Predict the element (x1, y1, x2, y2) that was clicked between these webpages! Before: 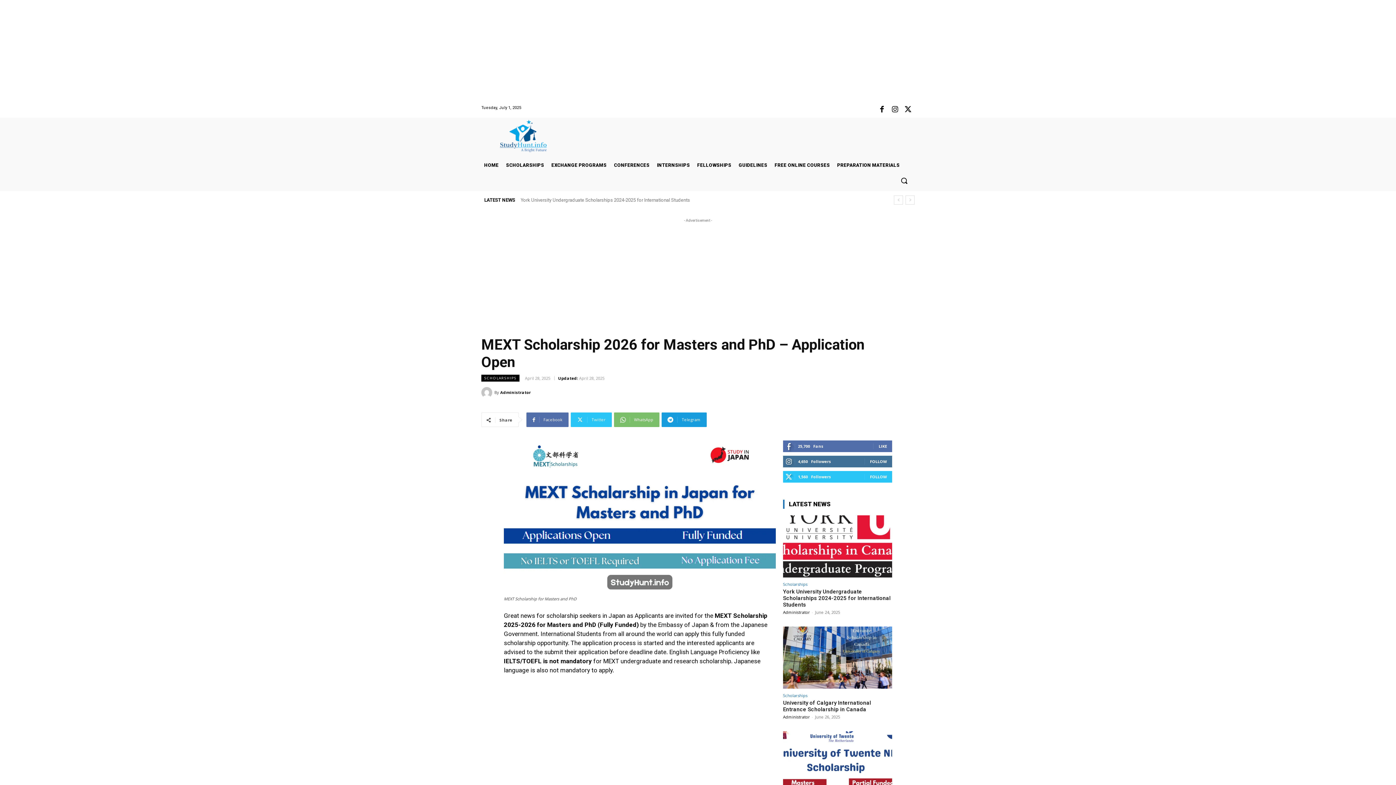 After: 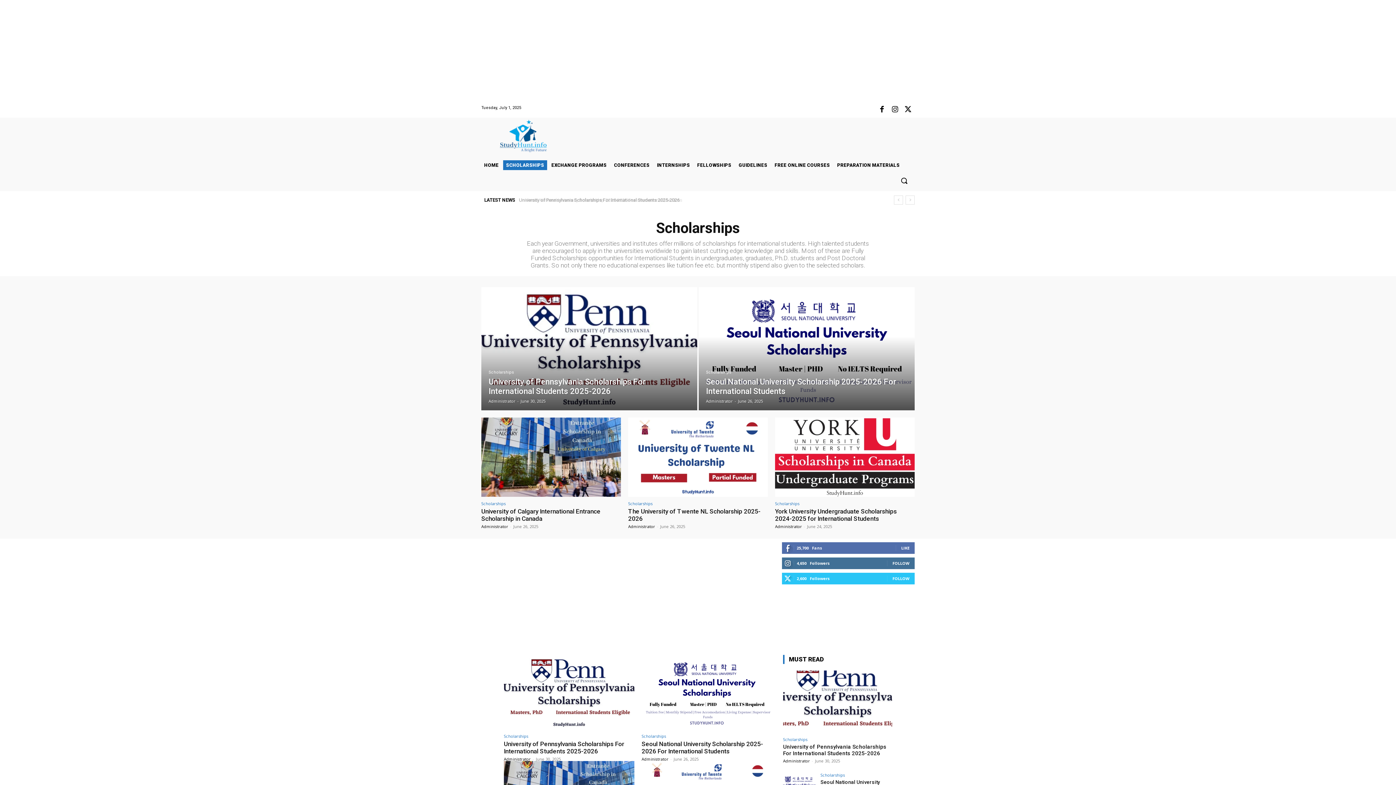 Action: label: SCHOLARSHIPS bbox: (503, 160, 547, 170)